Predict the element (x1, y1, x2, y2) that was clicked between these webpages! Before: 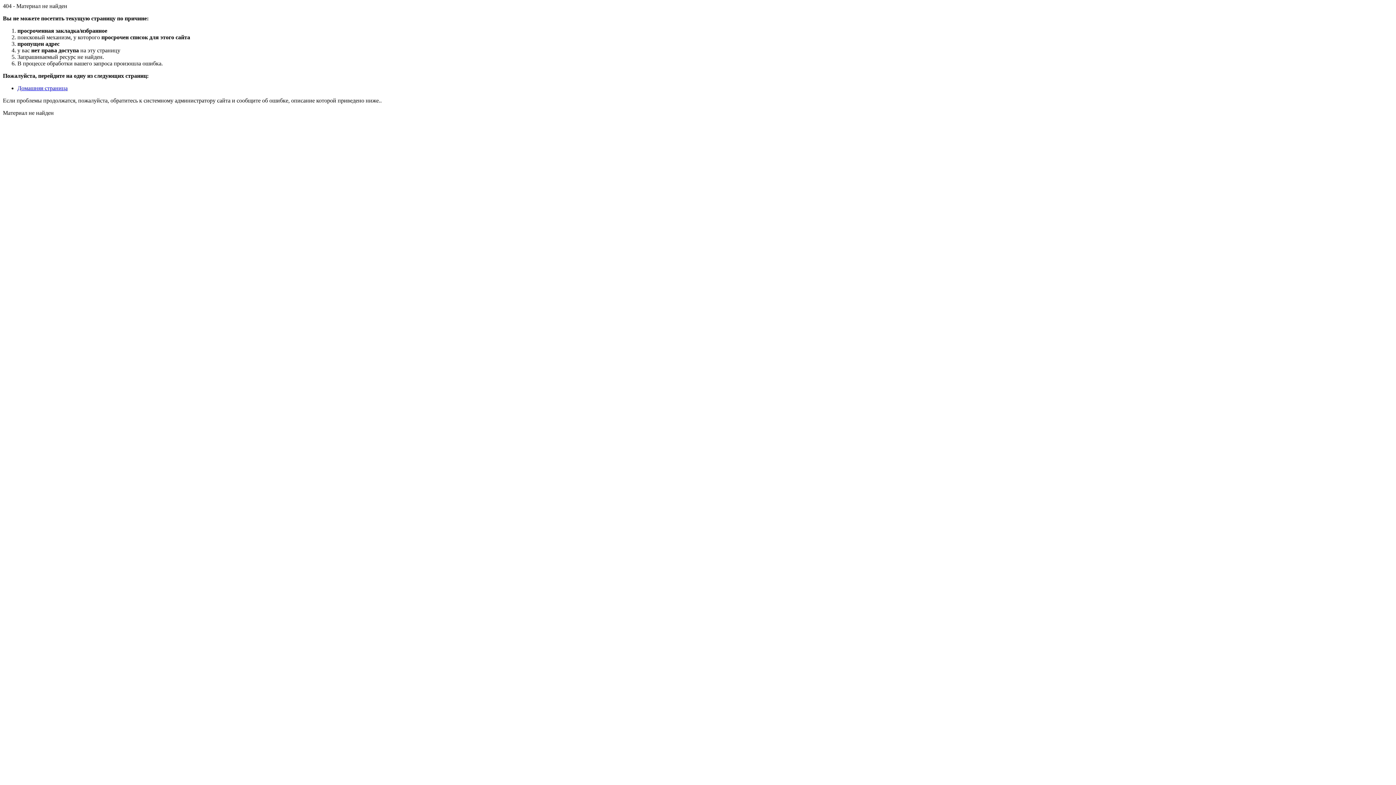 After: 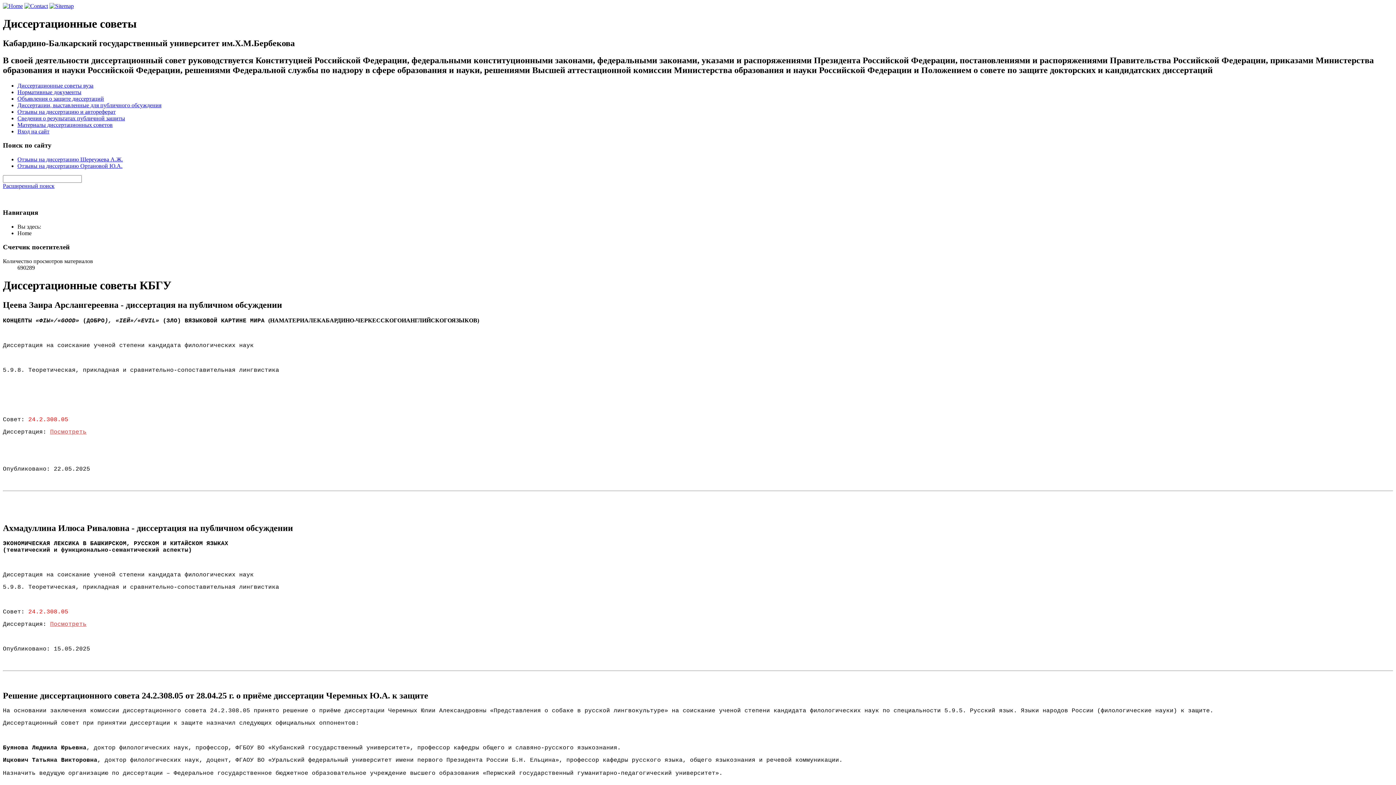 Action: bbox: (17, 85, 67, 91) label: Домашняя страница